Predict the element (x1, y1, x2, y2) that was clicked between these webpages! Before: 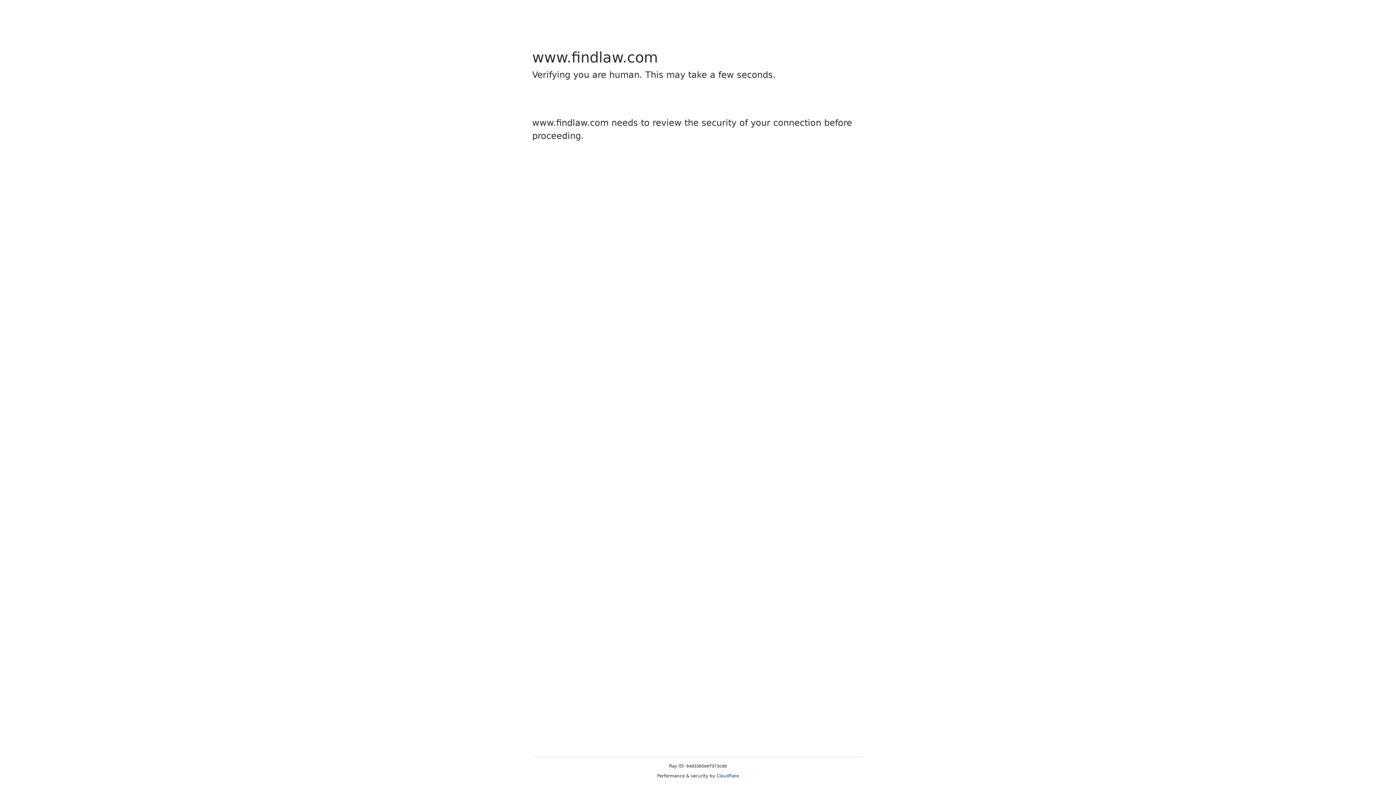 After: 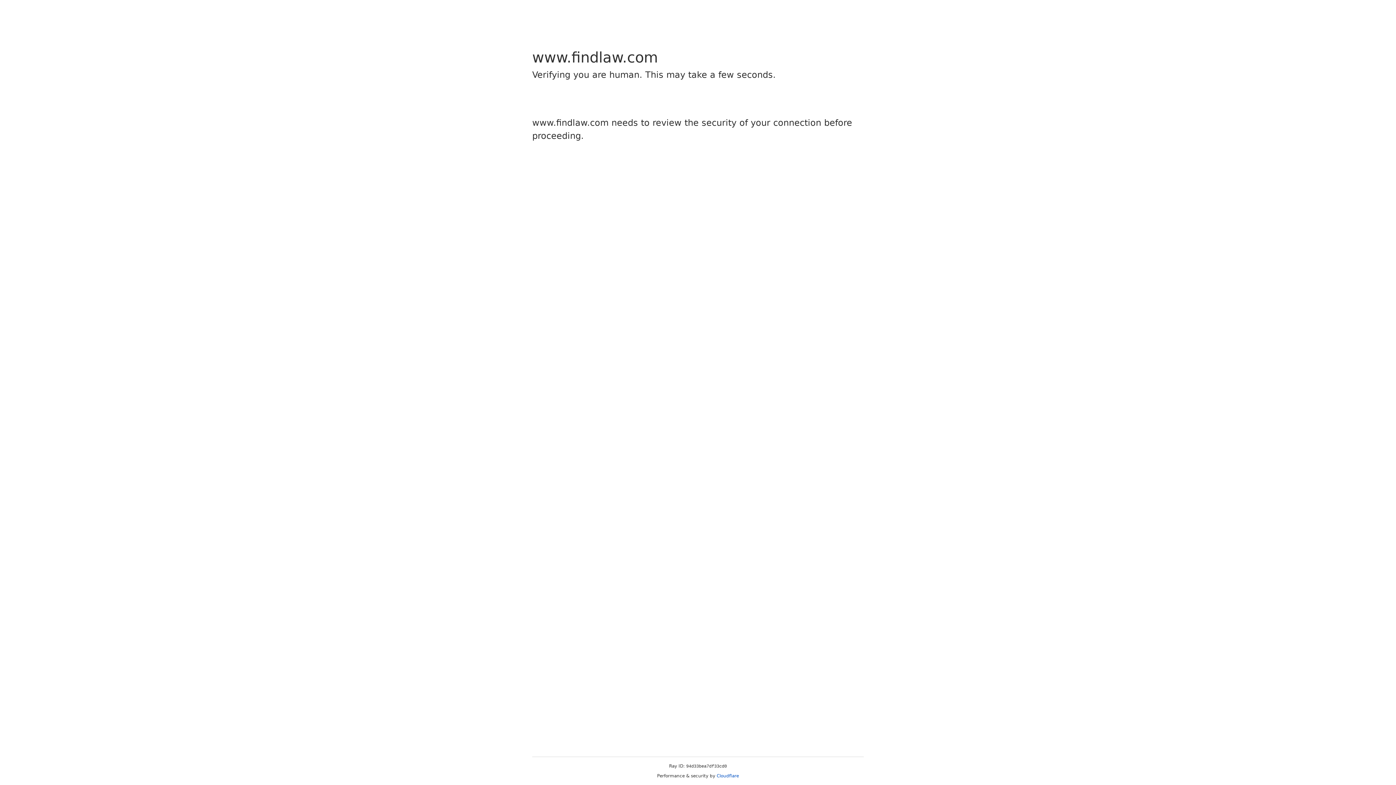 Action: bbox: (716, 773, 739, 778) label: Cloudflare